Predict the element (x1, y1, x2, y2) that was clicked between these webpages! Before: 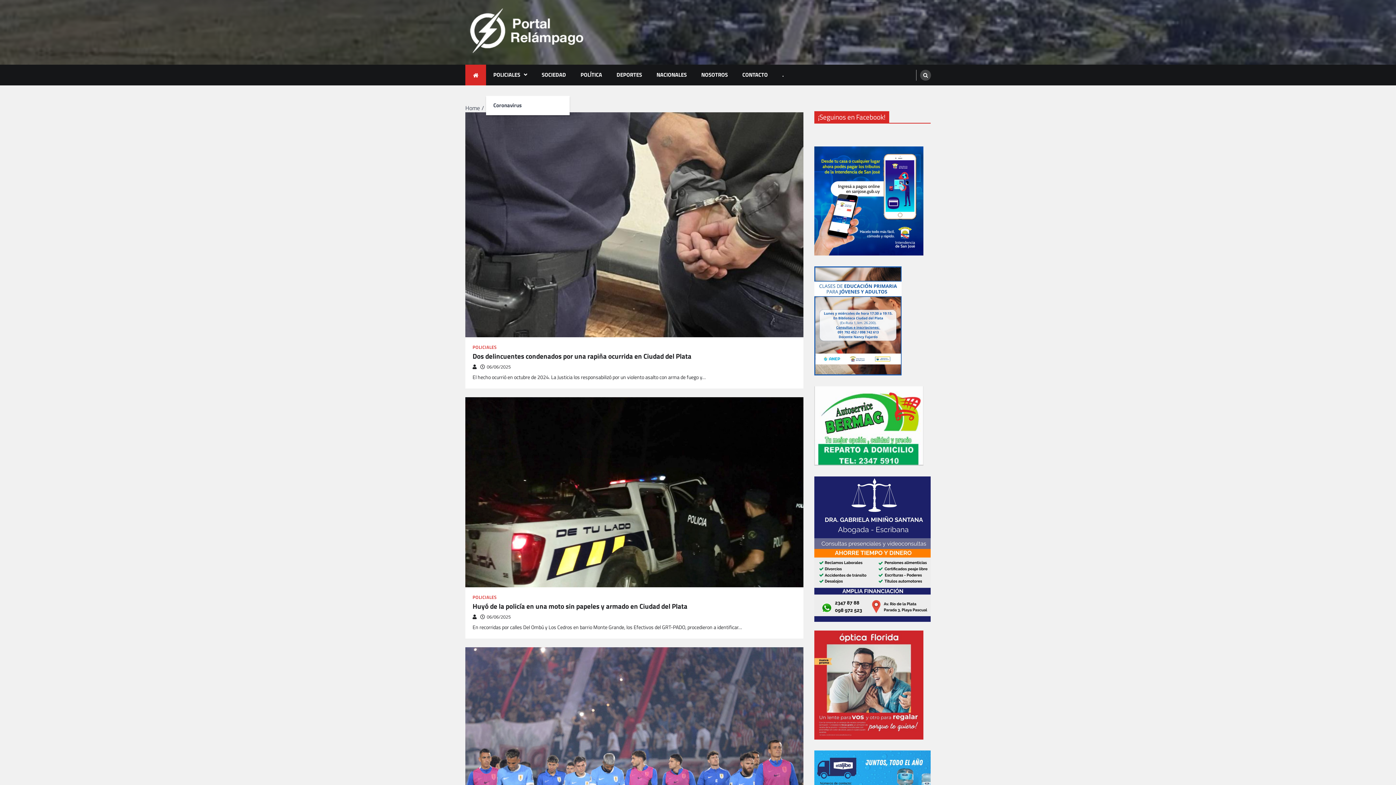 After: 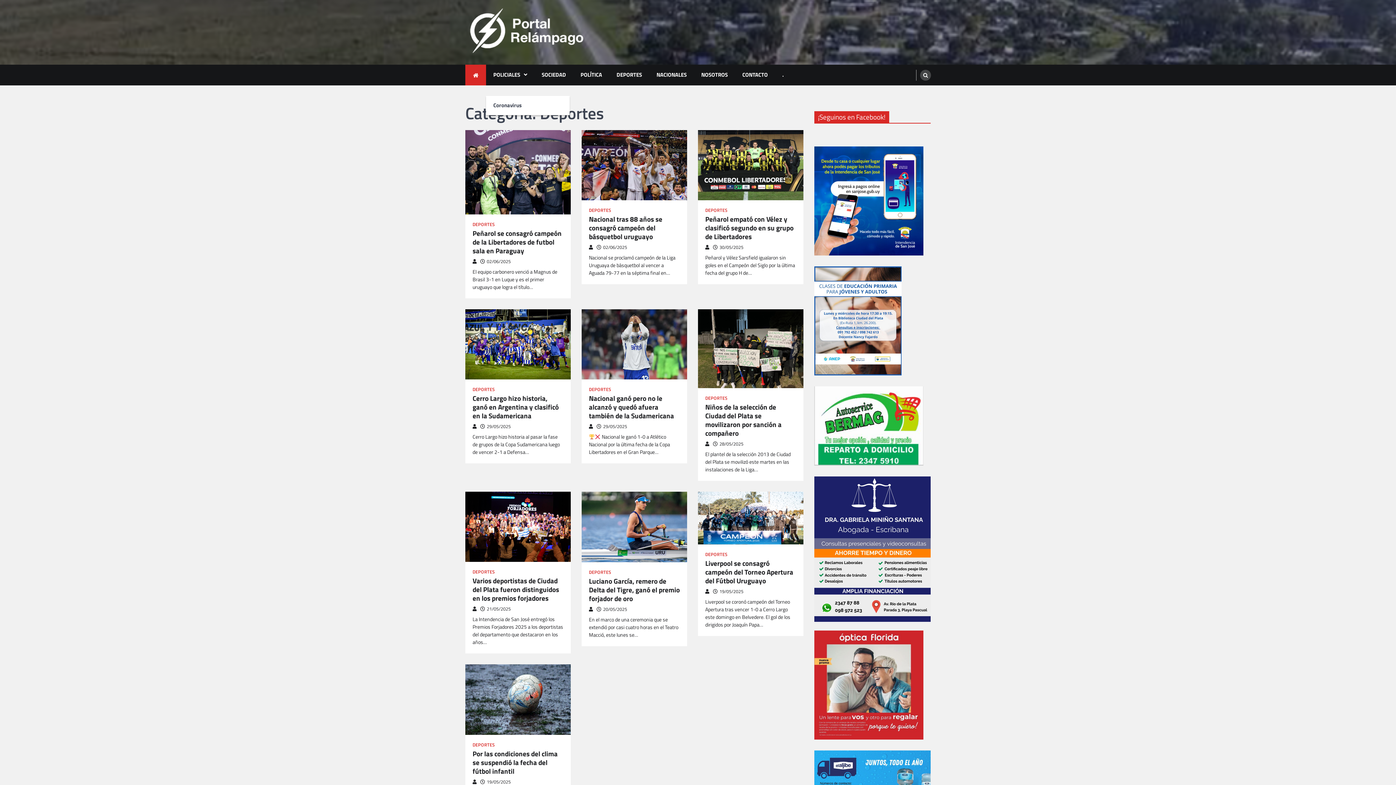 Action: bbox: (609, 64, 649, 85) label: DEPORTES